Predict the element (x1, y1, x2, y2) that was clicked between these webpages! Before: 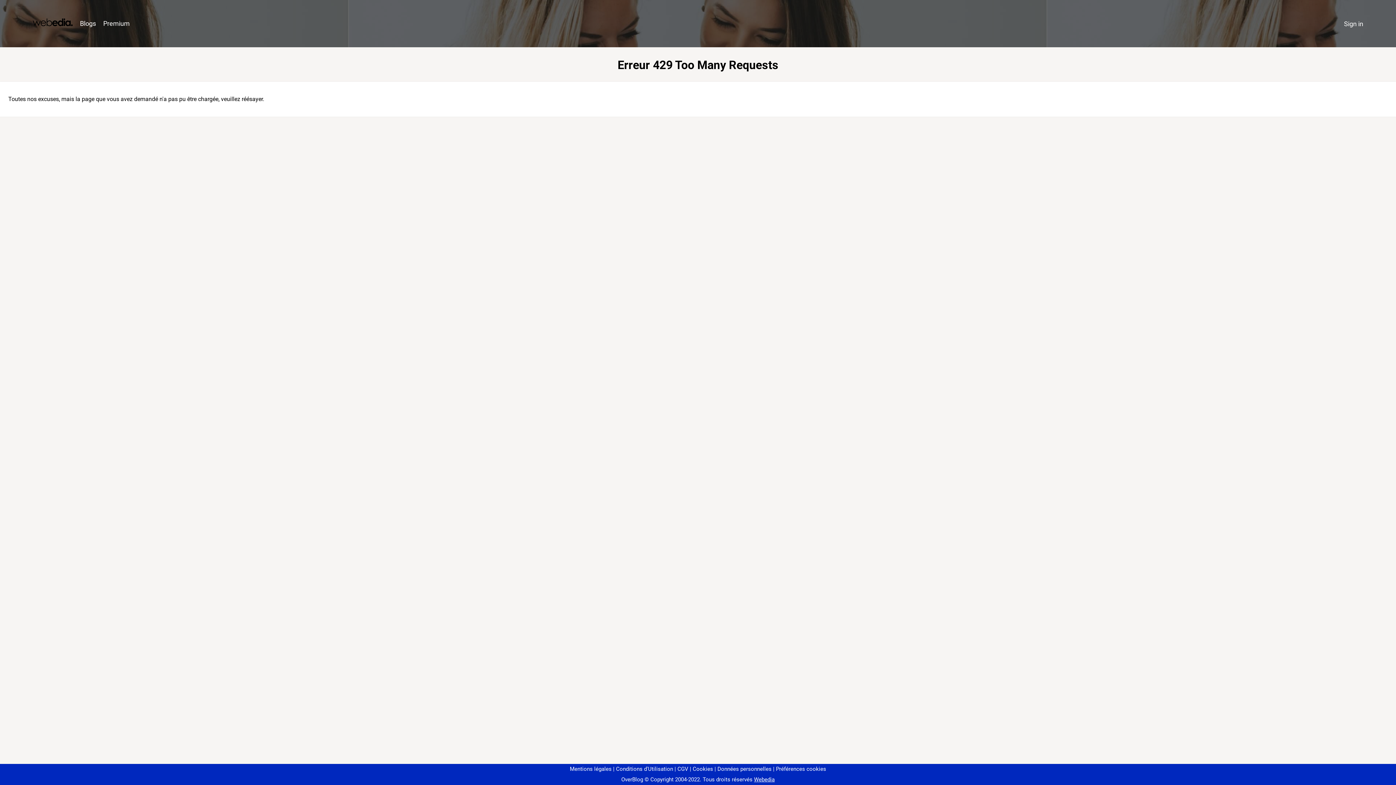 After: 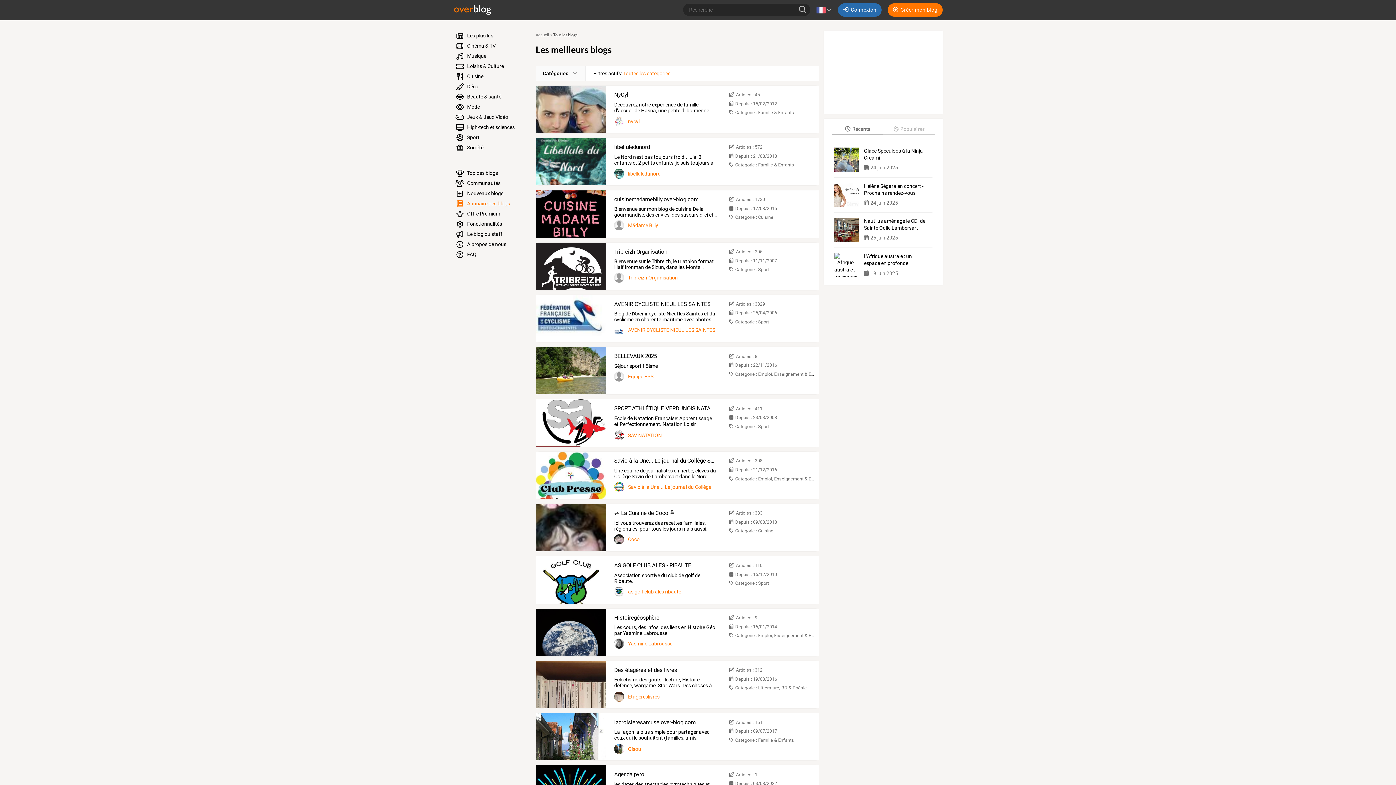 Action: label: Blogs bbox: (76, 16, 99, 31)